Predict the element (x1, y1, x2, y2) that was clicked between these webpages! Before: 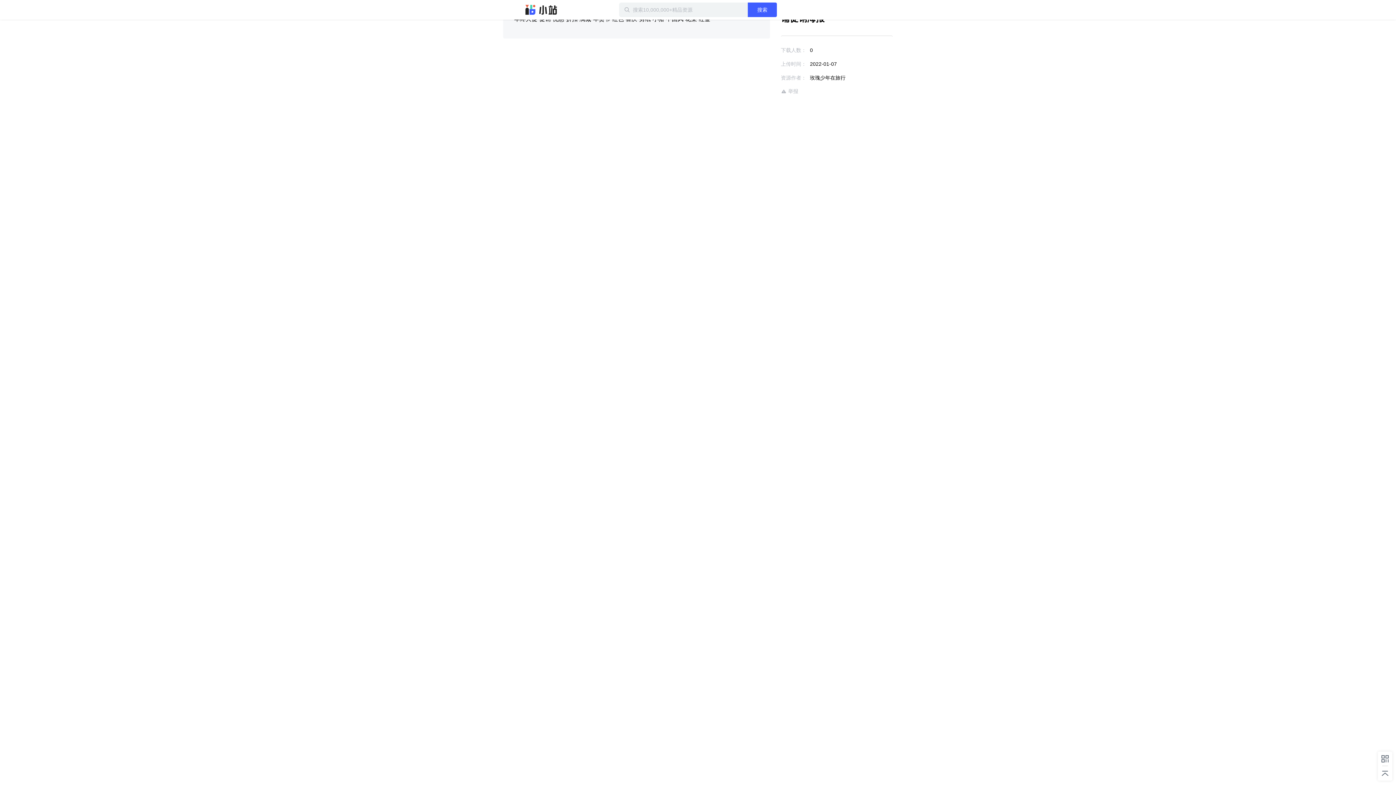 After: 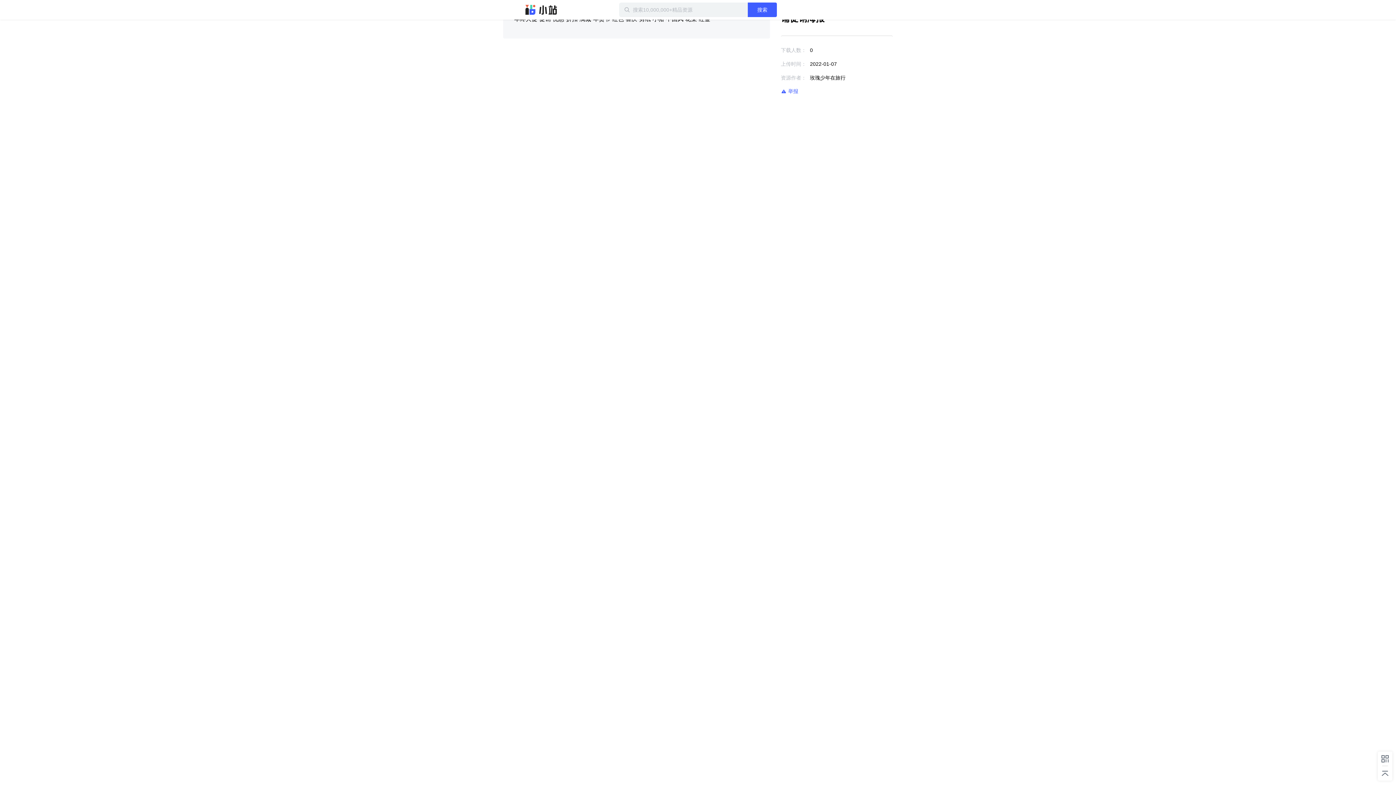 Action: label: 举报 bbox: (781, 88, 798, 94)